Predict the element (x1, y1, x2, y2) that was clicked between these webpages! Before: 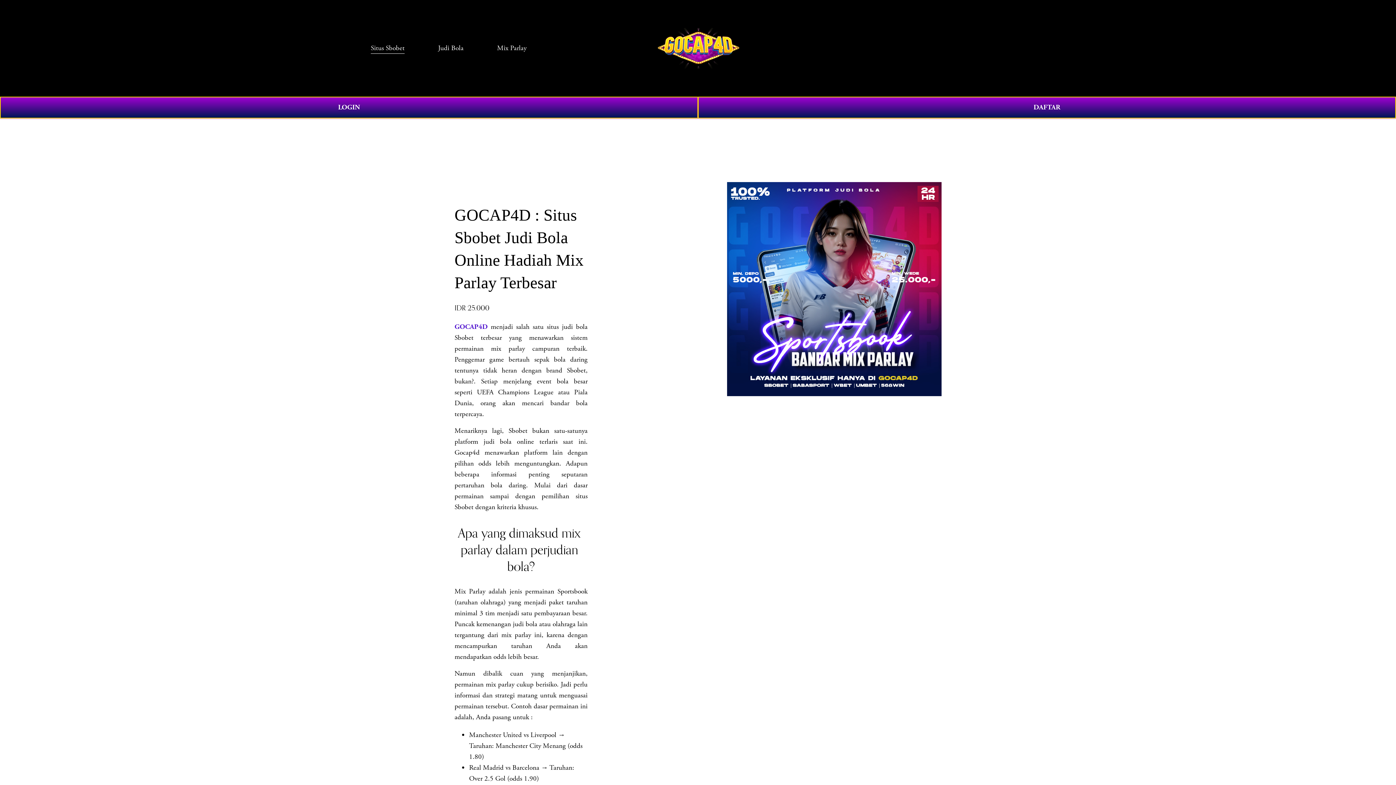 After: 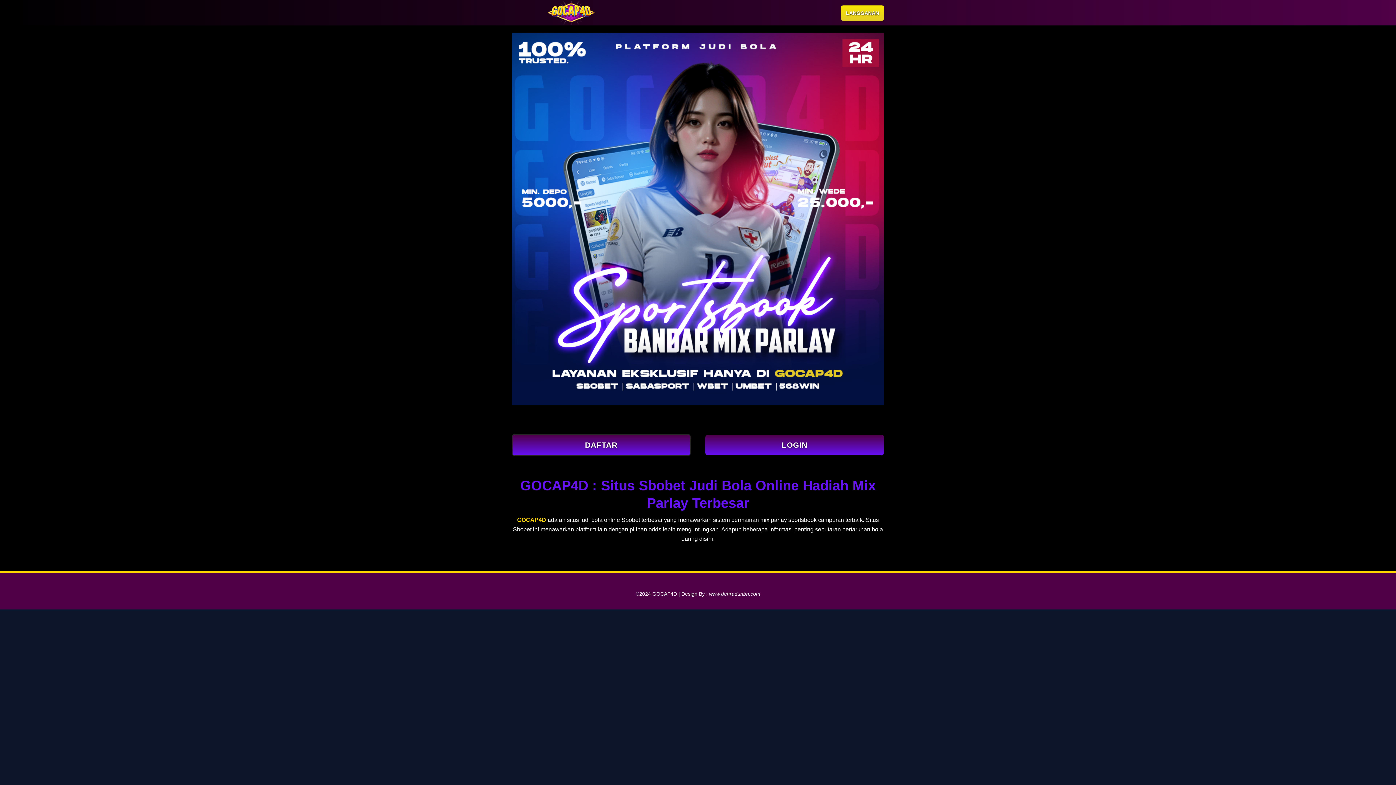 Action: bbox: (698, 96, 1396, 118) label: DAFTAR